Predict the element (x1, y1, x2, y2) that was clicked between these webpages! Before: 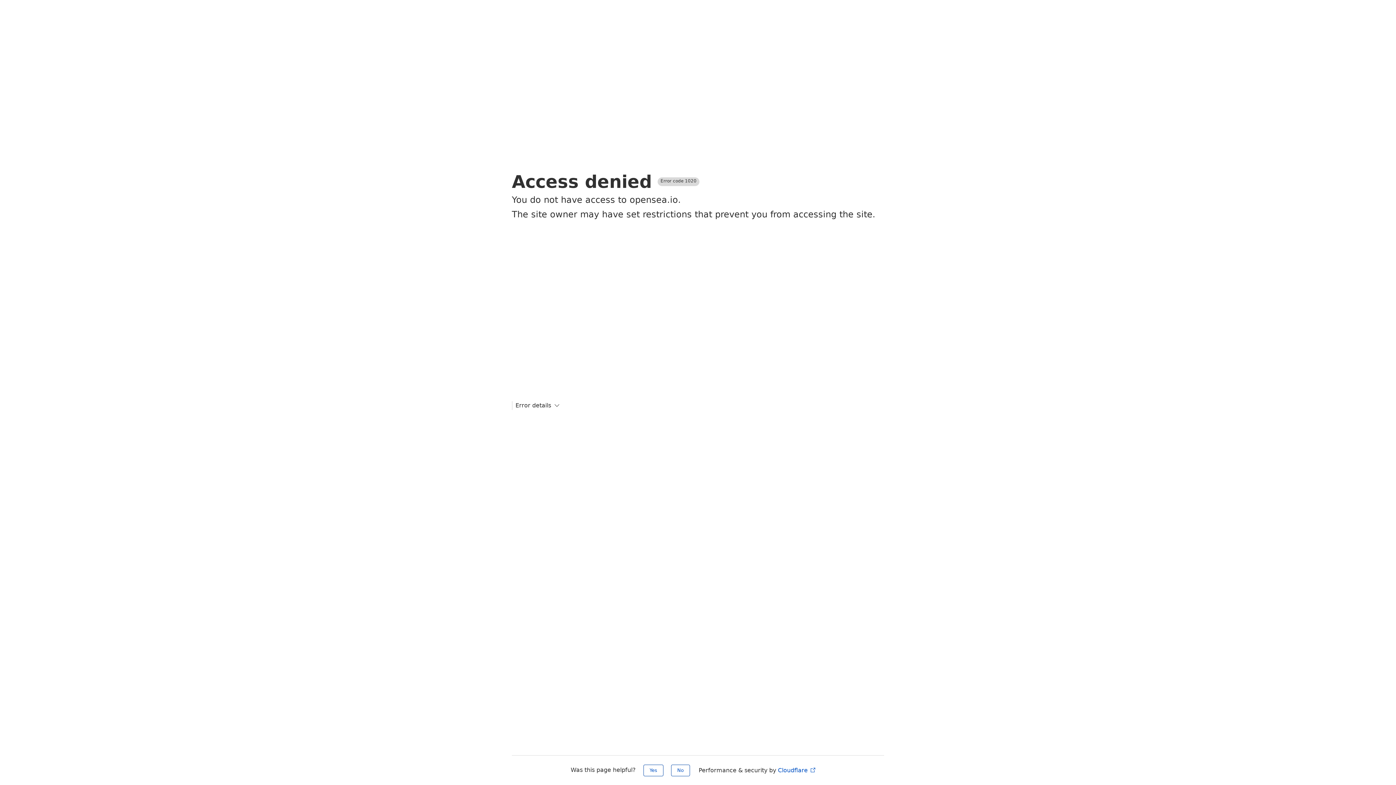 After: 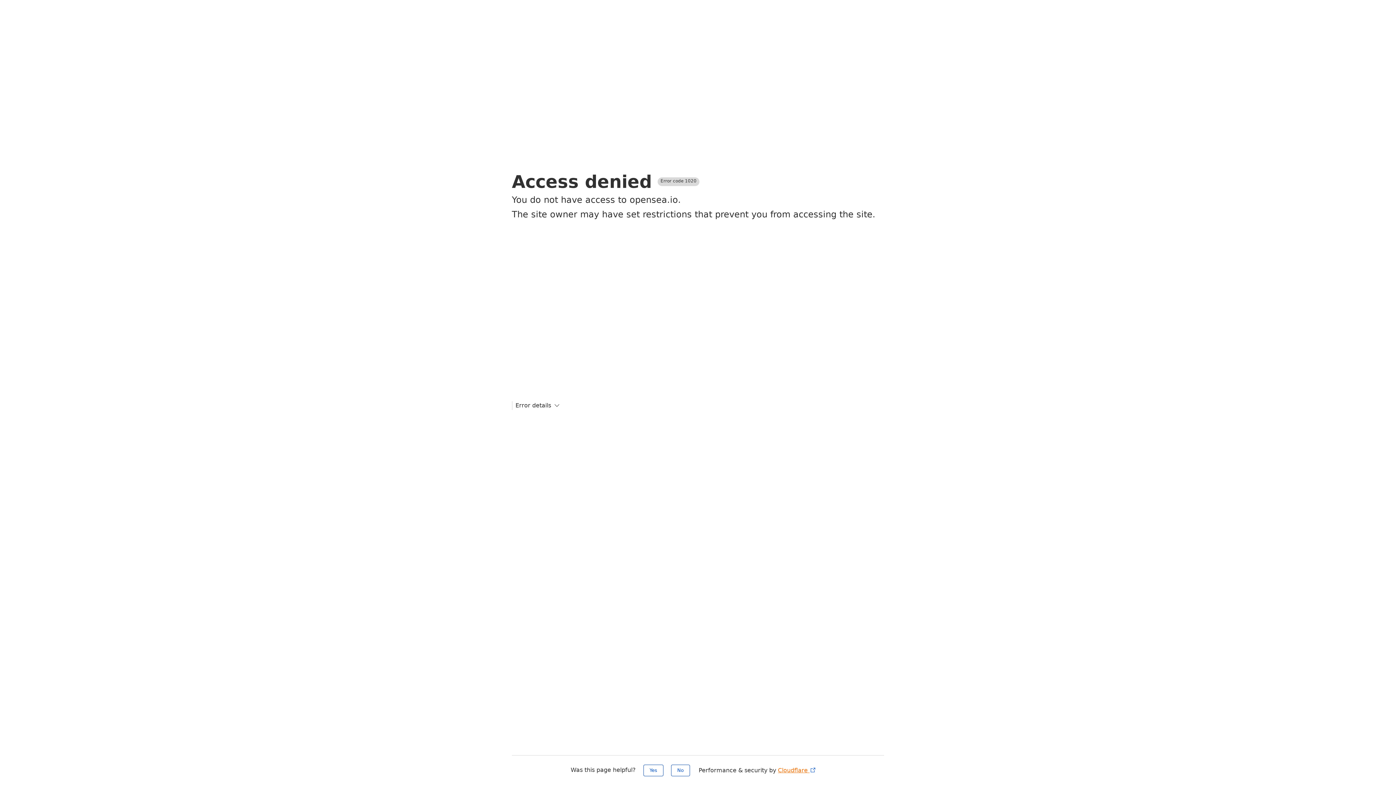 Action: bbox: (778, 767, 816, 774) label: Cloudflare 